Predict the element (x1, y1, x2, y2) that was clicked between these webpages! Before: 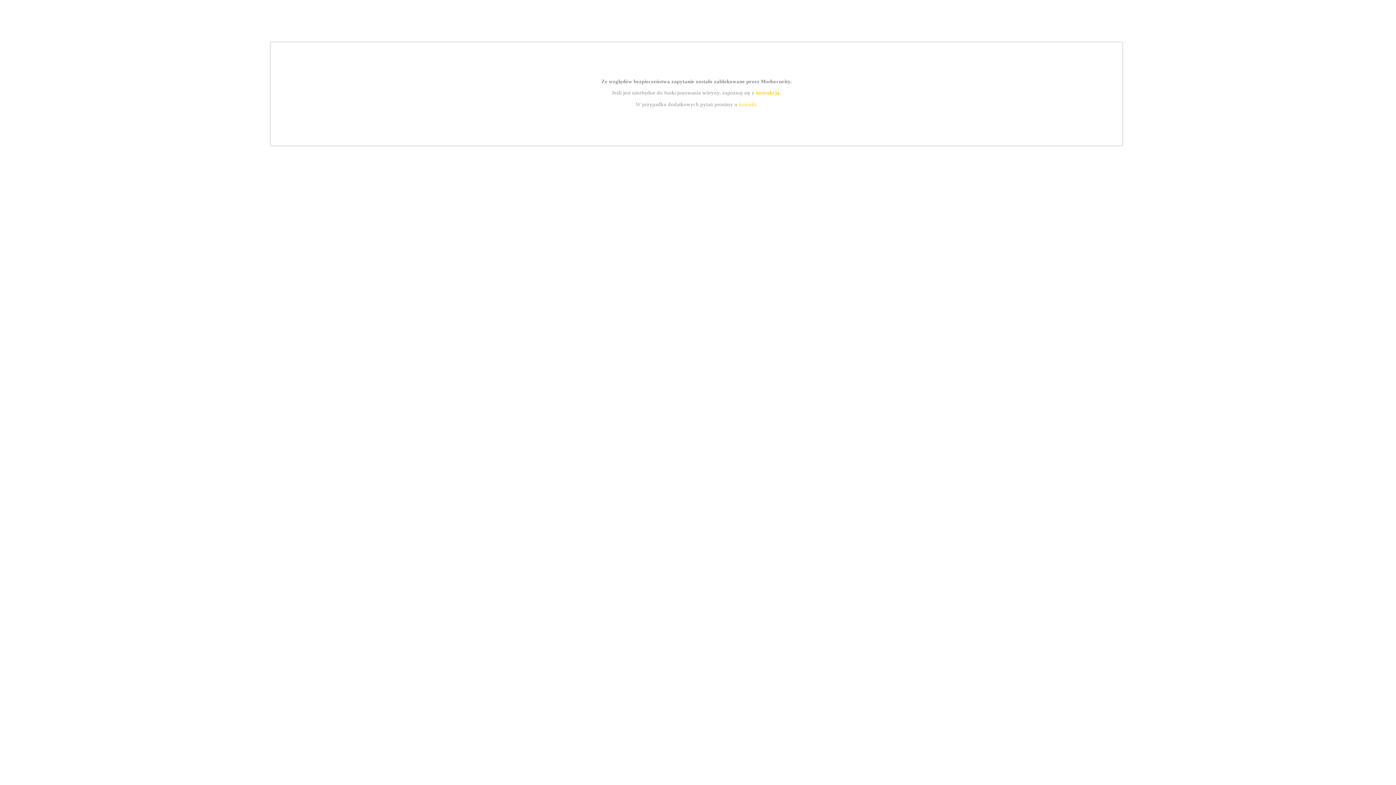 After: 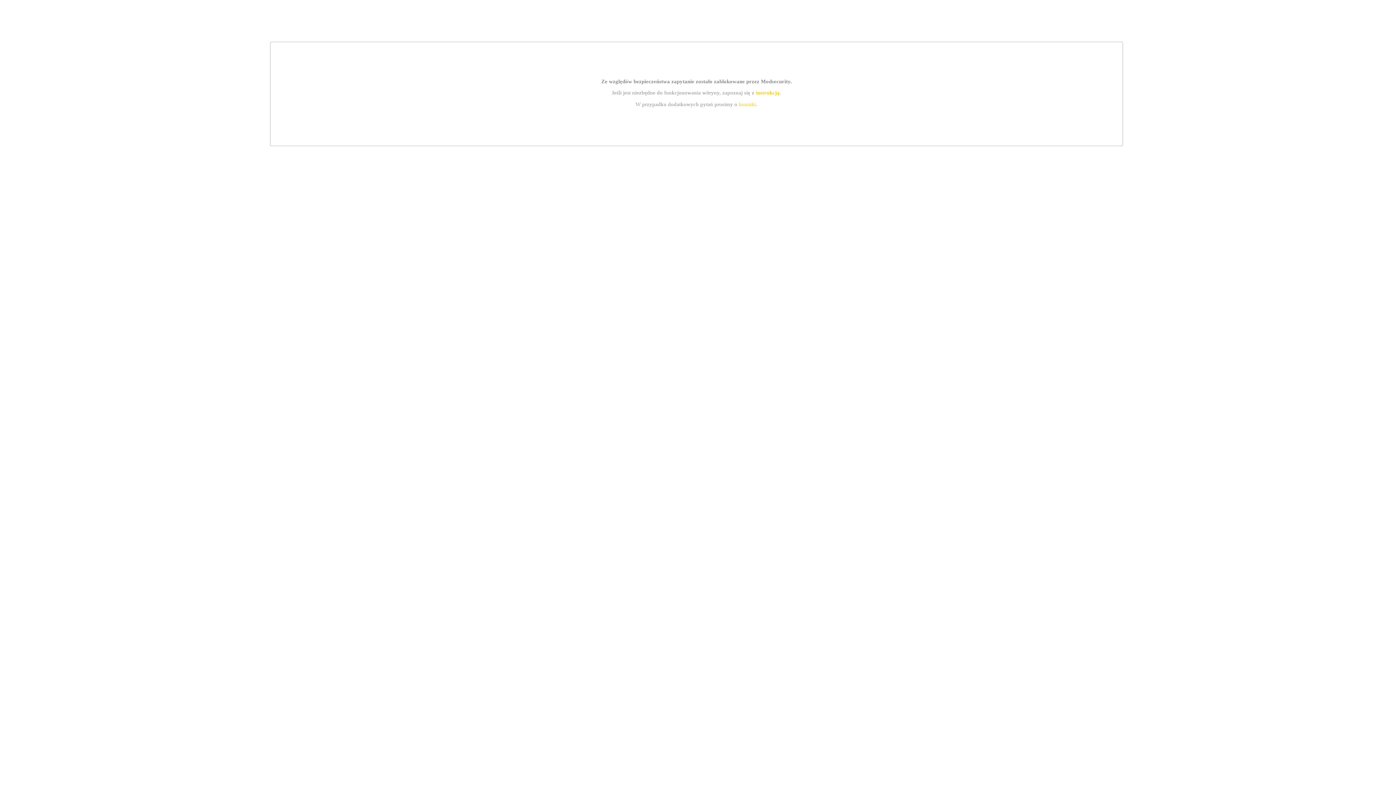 Action: bbox: (755, 89, 779, 95) label: instrukcją